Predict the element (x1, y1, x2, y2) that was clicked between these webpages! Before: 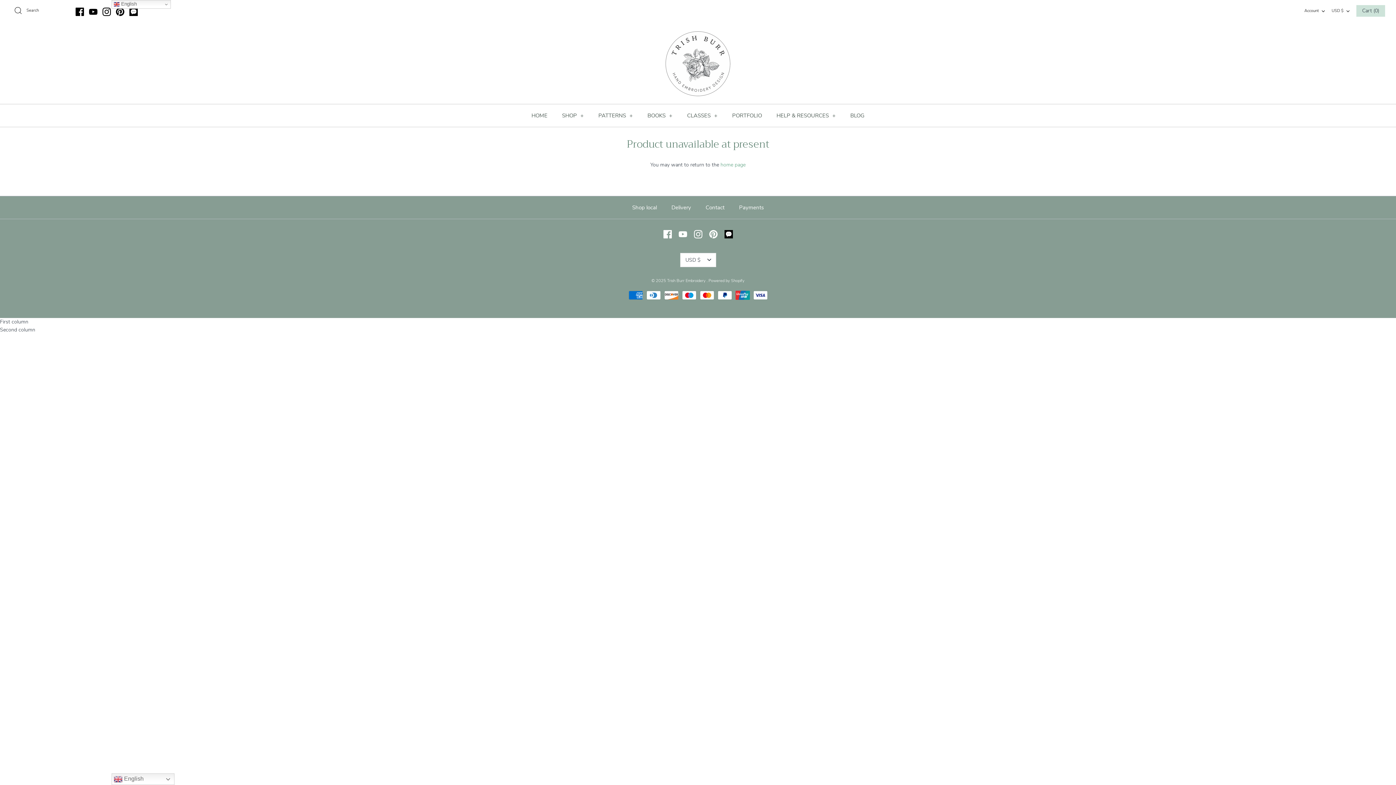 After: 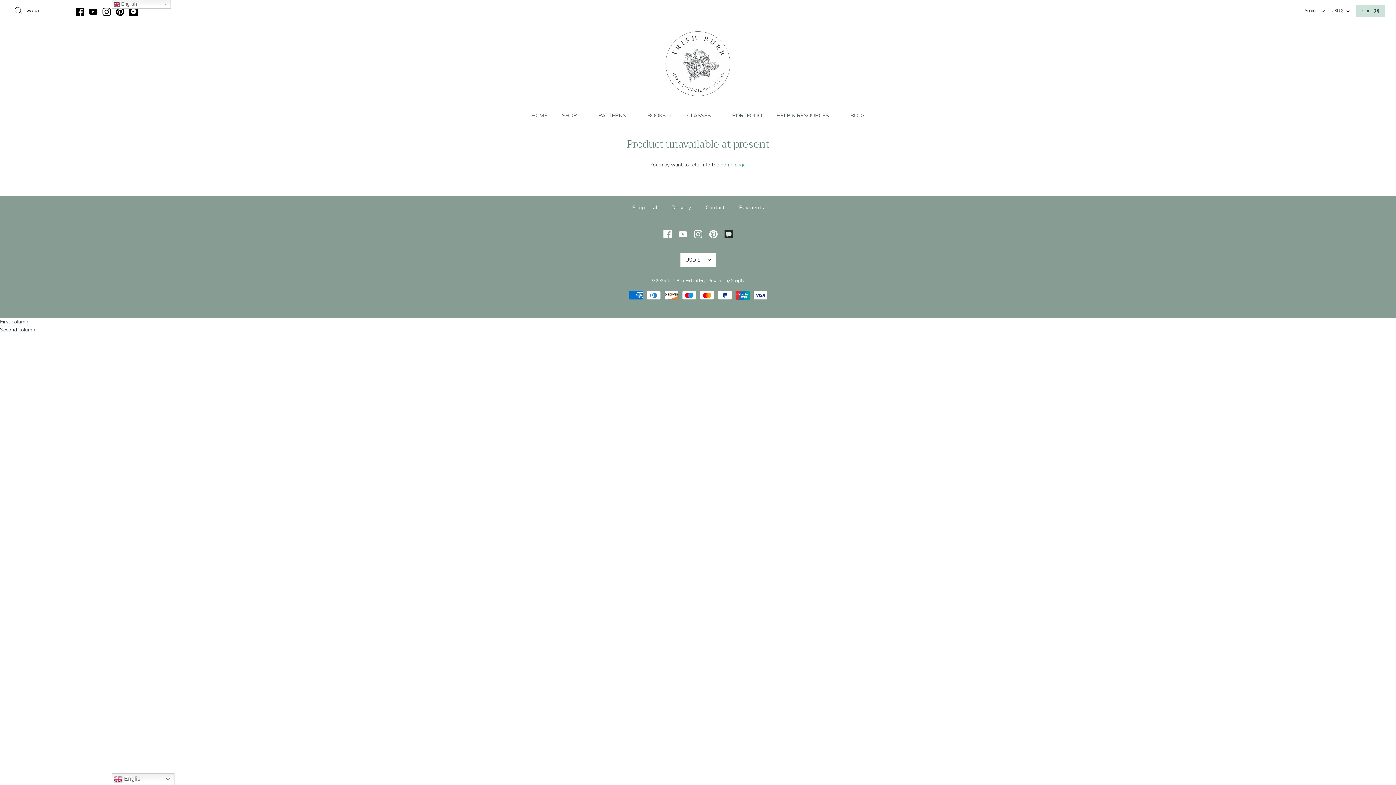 Action: bbox: (724, 230, 732, 238)